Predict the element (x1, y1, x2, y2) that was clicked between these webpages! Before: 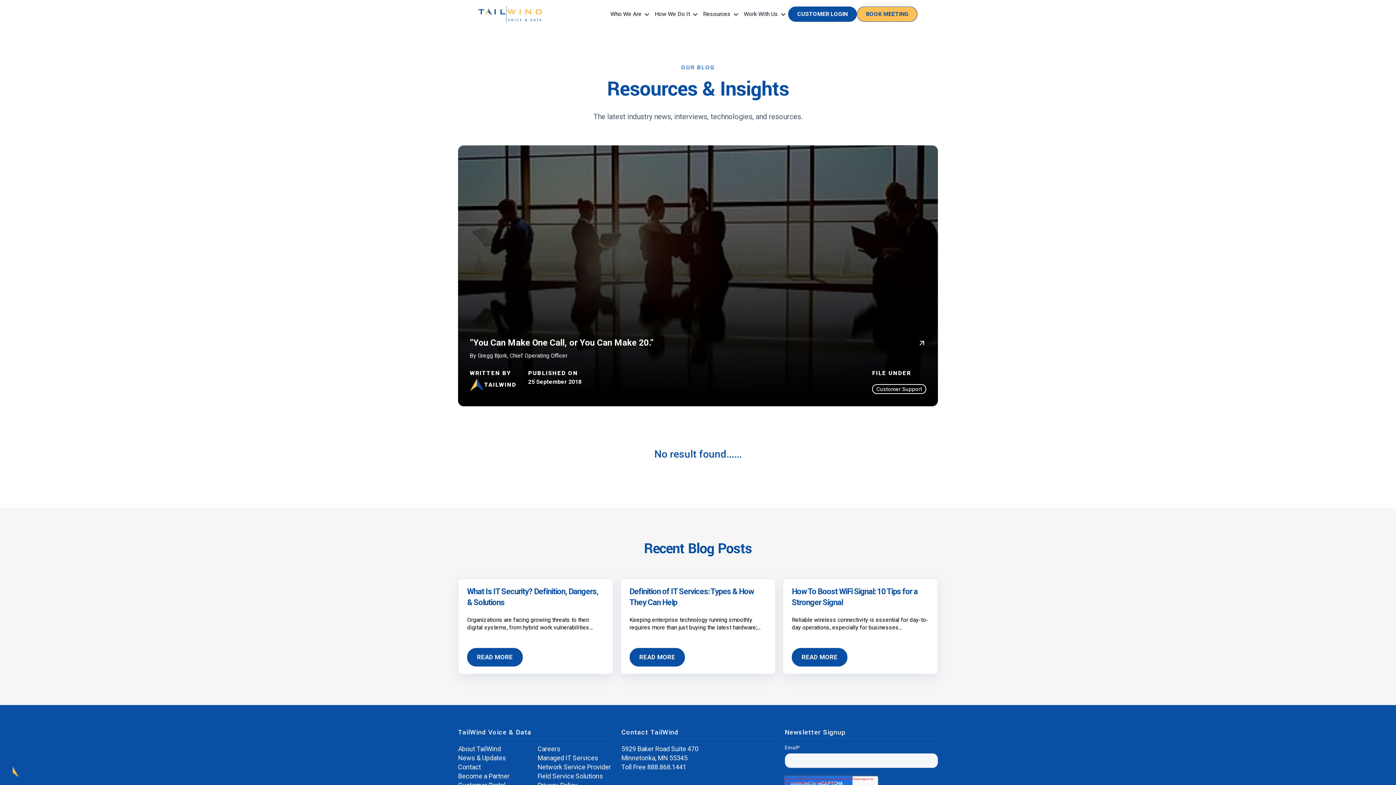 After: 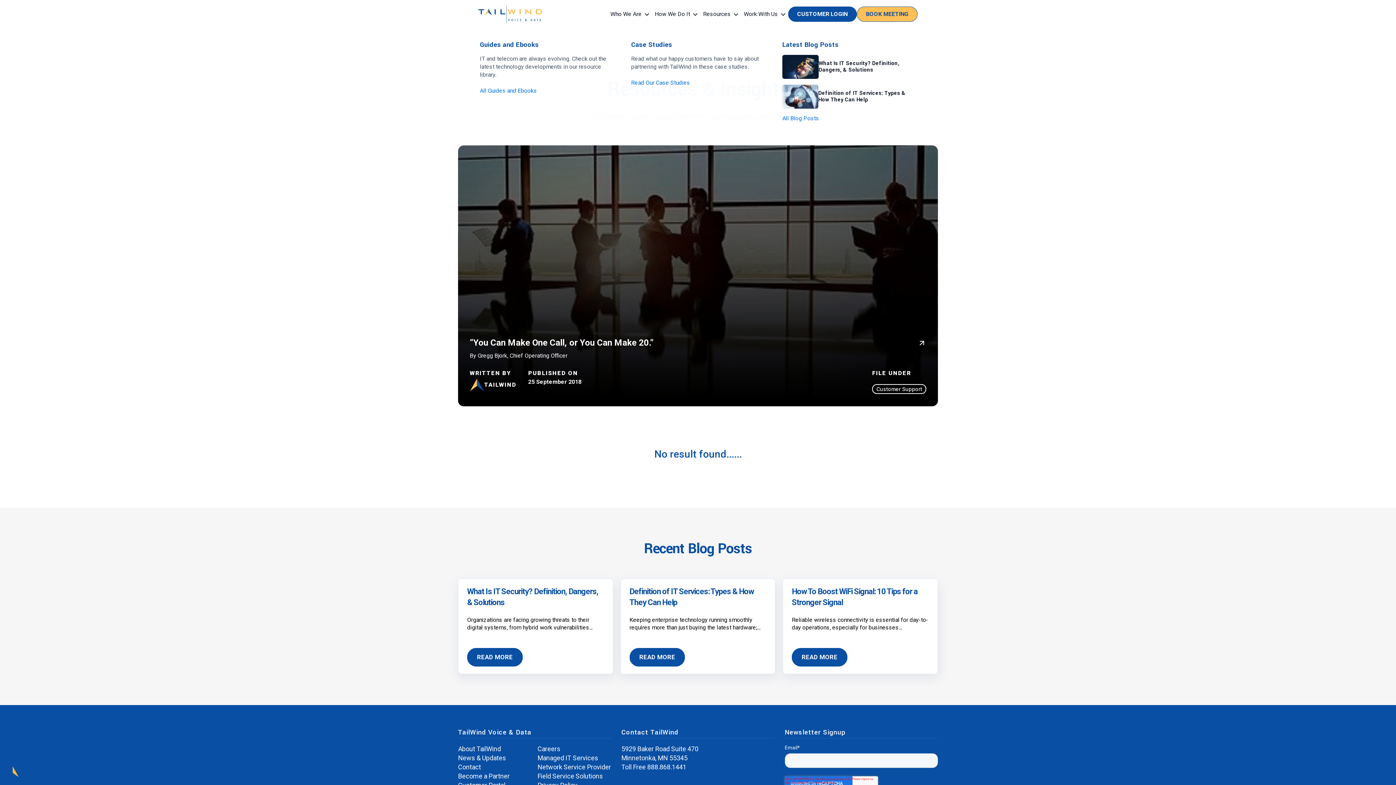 Action: label: Resources bbox: (700, 7, 741, 21)